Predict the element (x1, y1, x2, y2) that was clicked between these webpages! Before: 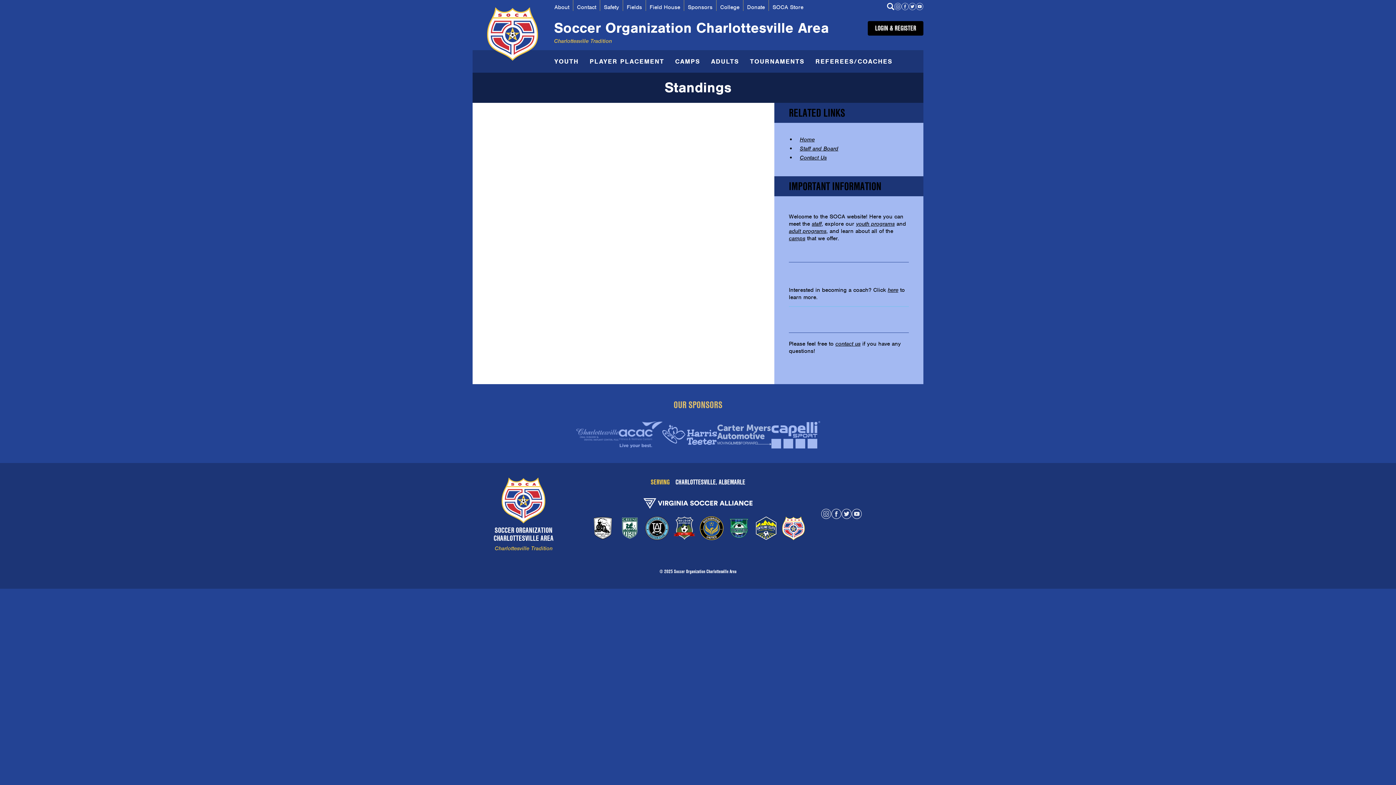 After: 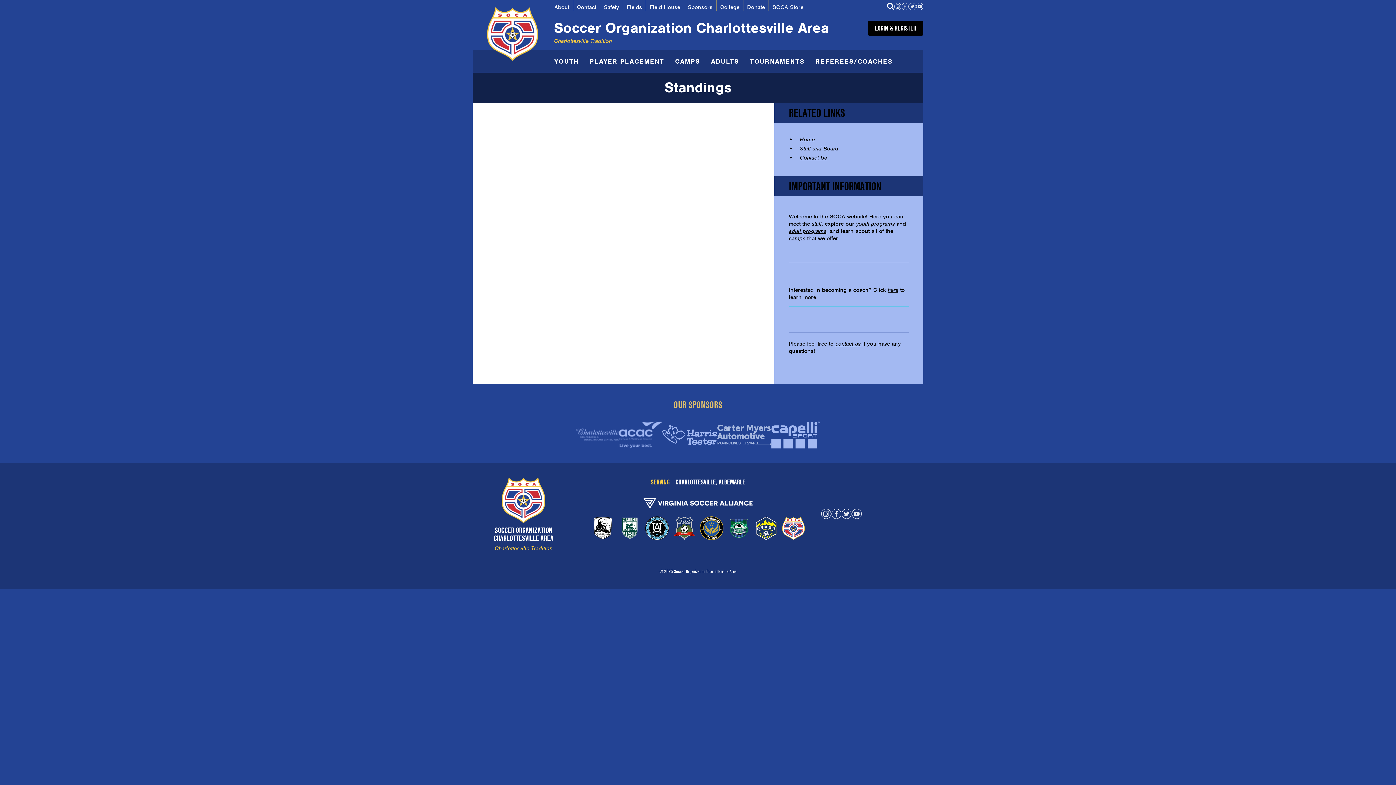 Action: bbox: (576, 428, 619, 441)